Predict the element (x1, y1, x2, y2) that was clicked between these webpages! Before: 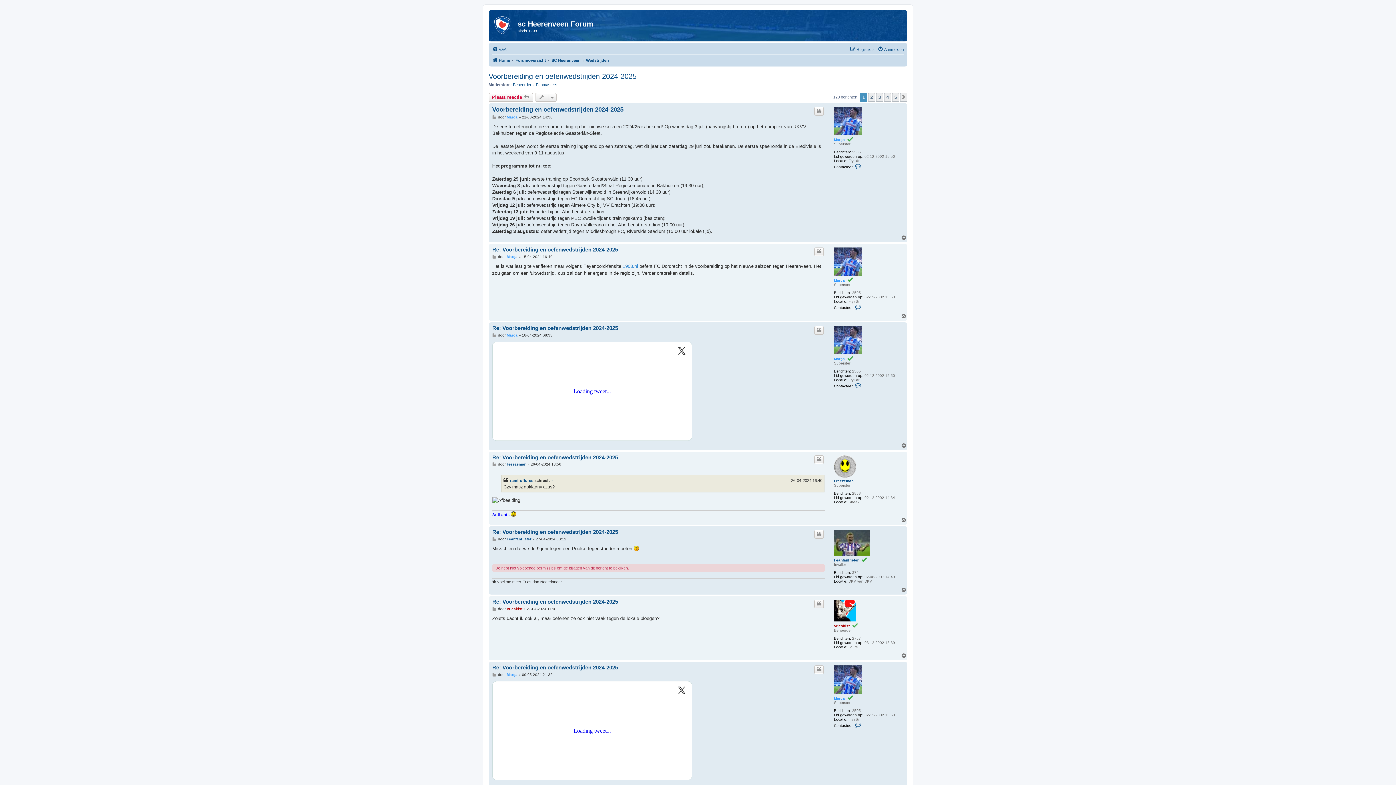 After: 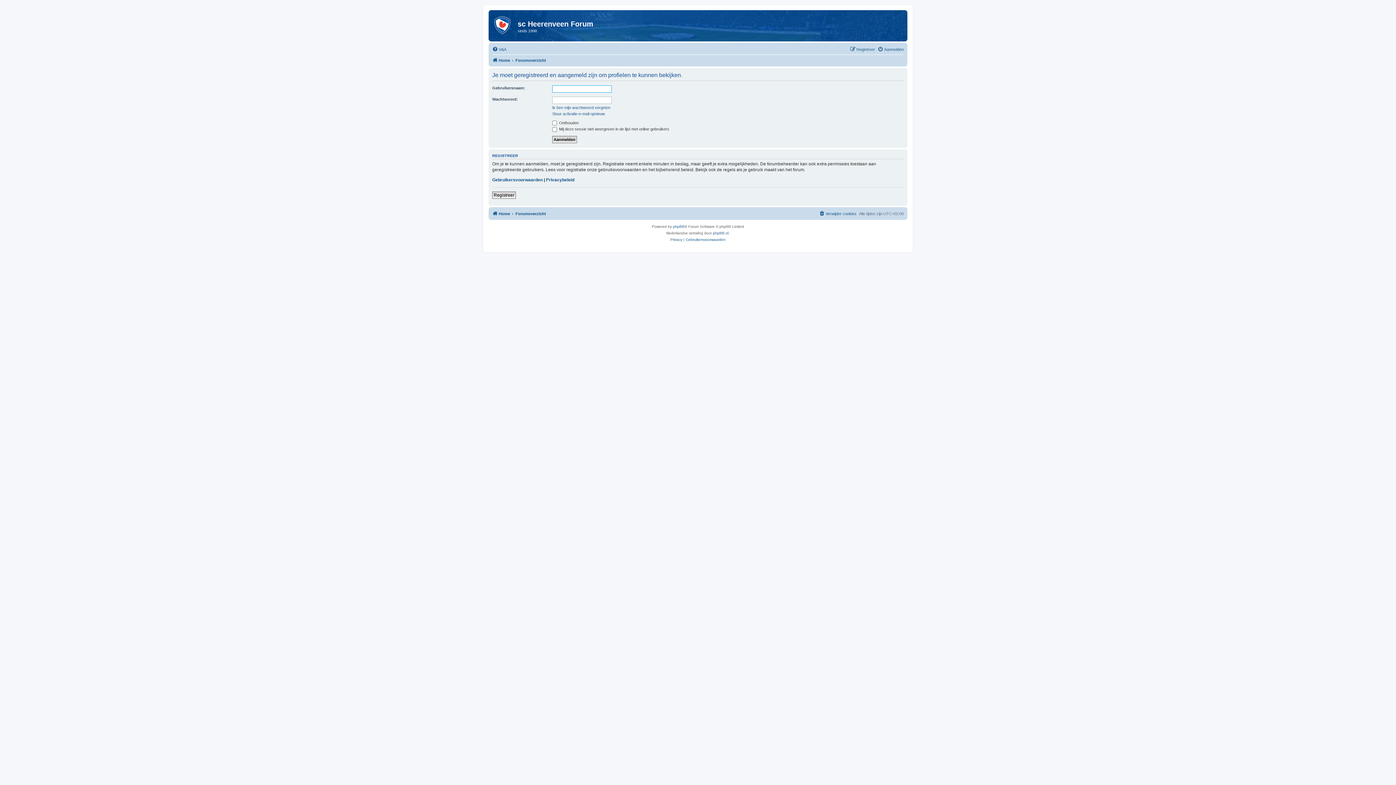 Action: bbox: (834, 106, 862, 135)